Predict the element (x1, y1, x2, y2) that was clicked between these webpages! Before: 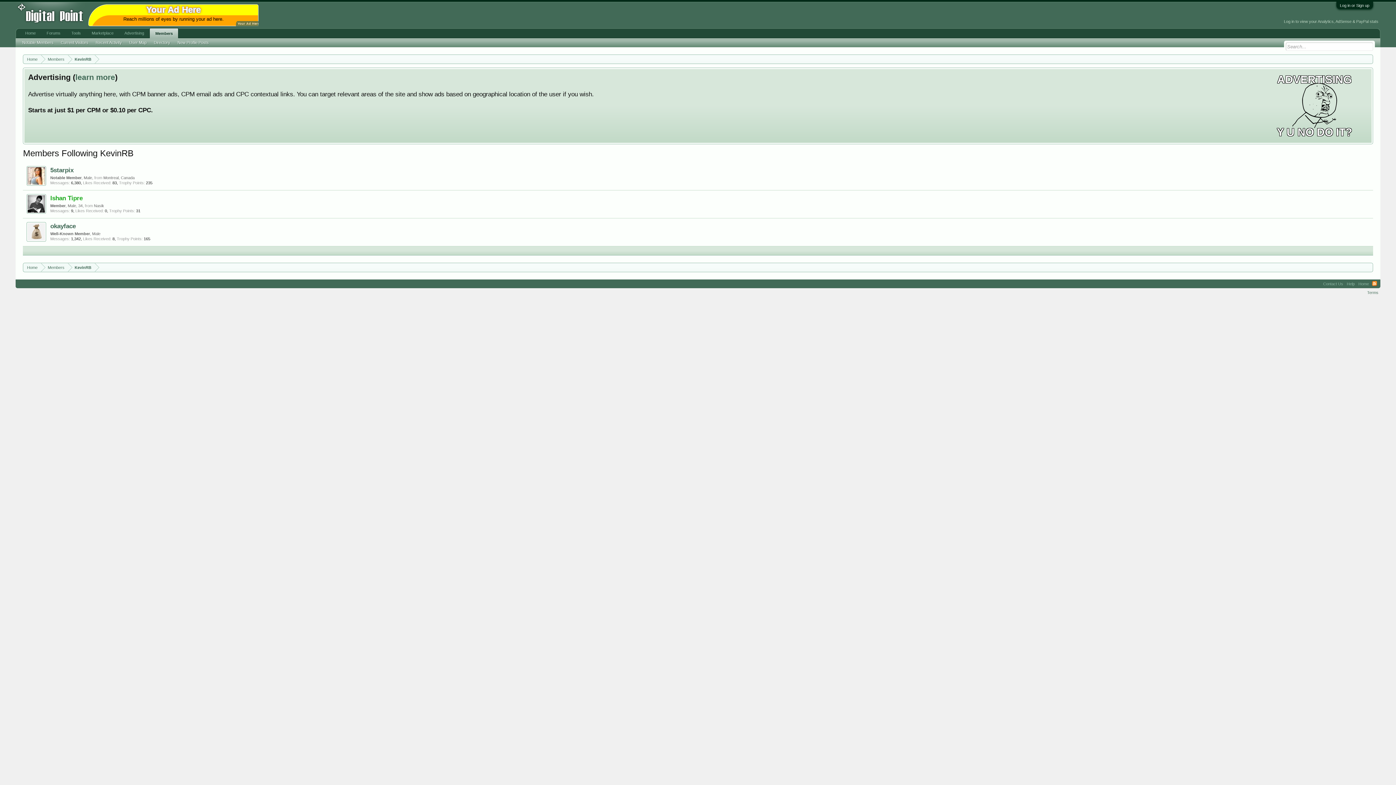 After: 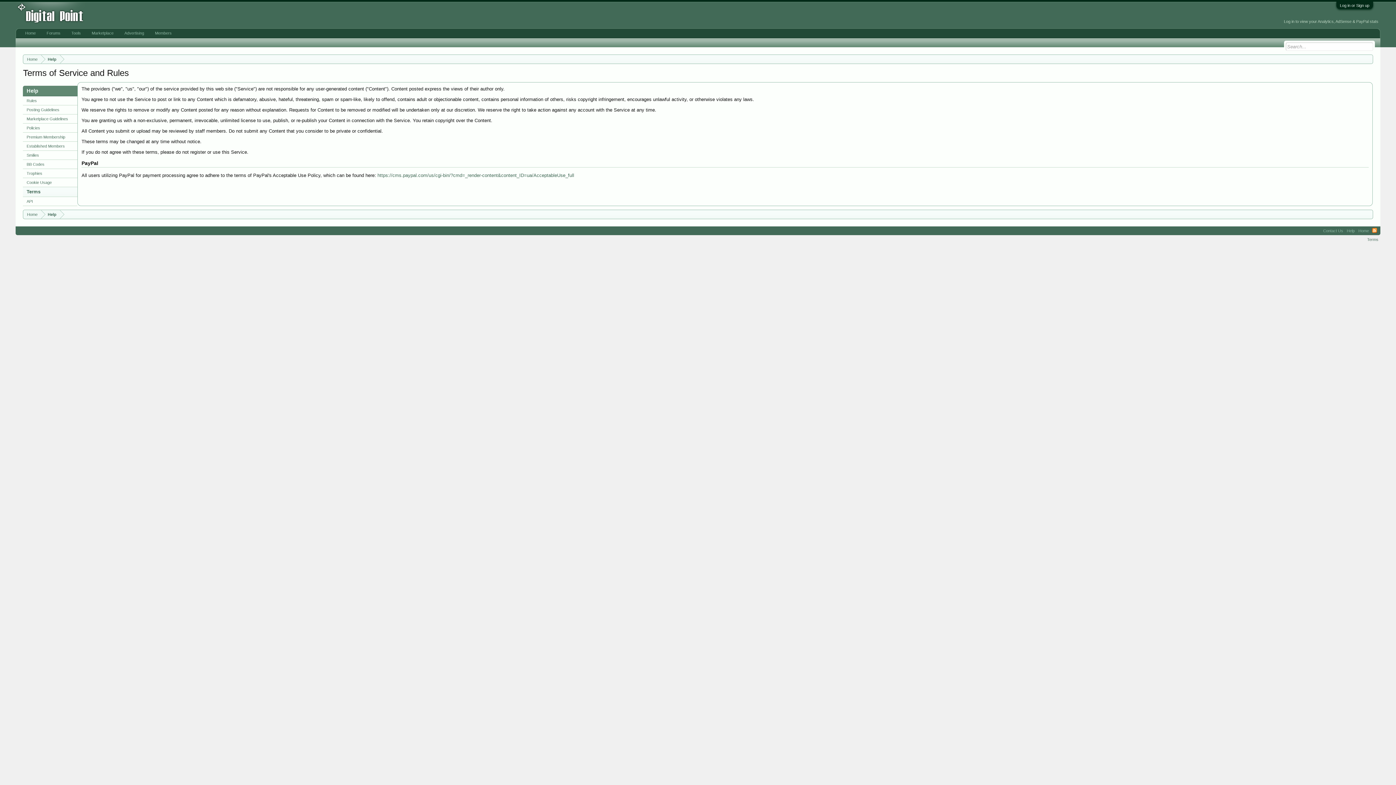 Action: label: Terms bbox: (1367, 290, 1378, 294)